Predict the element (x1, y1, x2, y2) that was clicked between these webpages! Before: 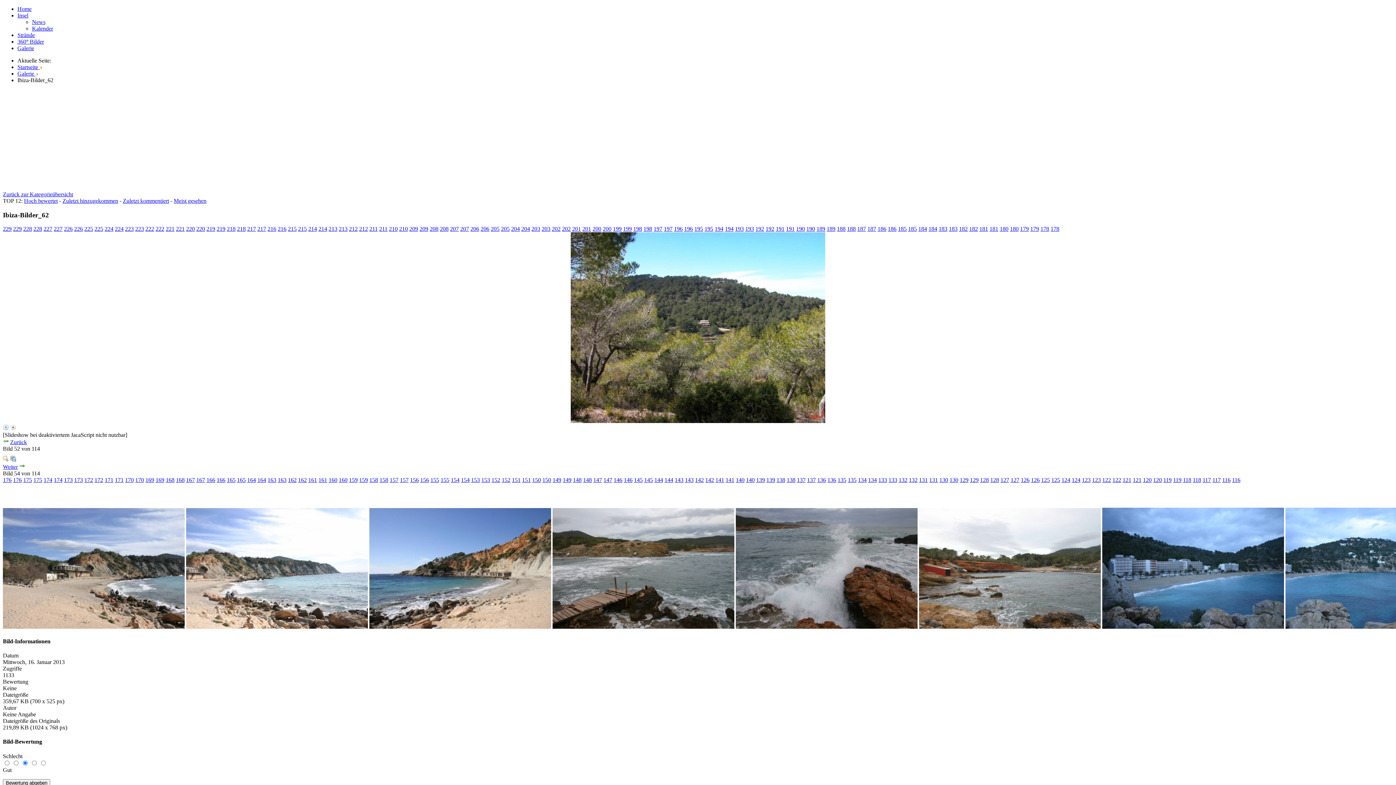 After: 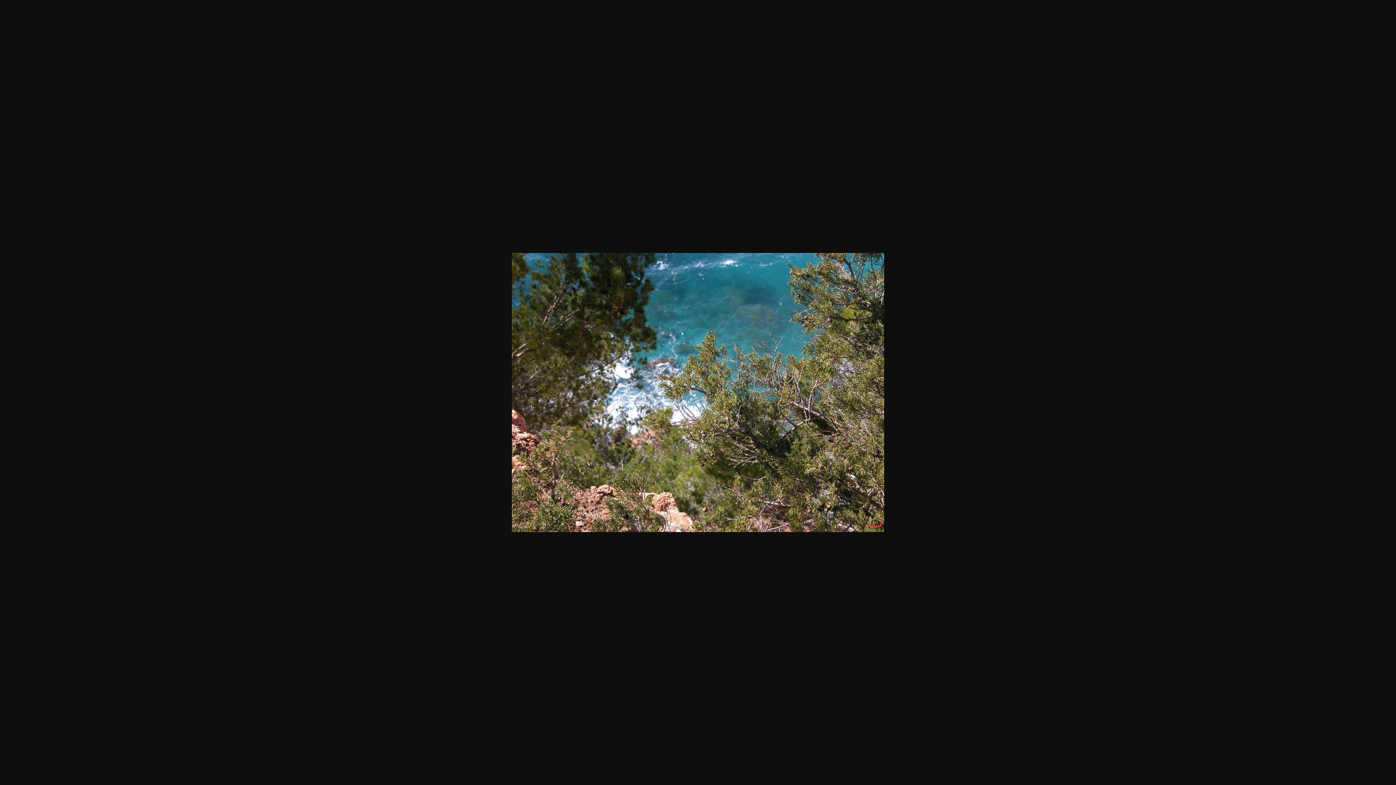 Action: bbox: (633, 225, 642, 232) label: 198